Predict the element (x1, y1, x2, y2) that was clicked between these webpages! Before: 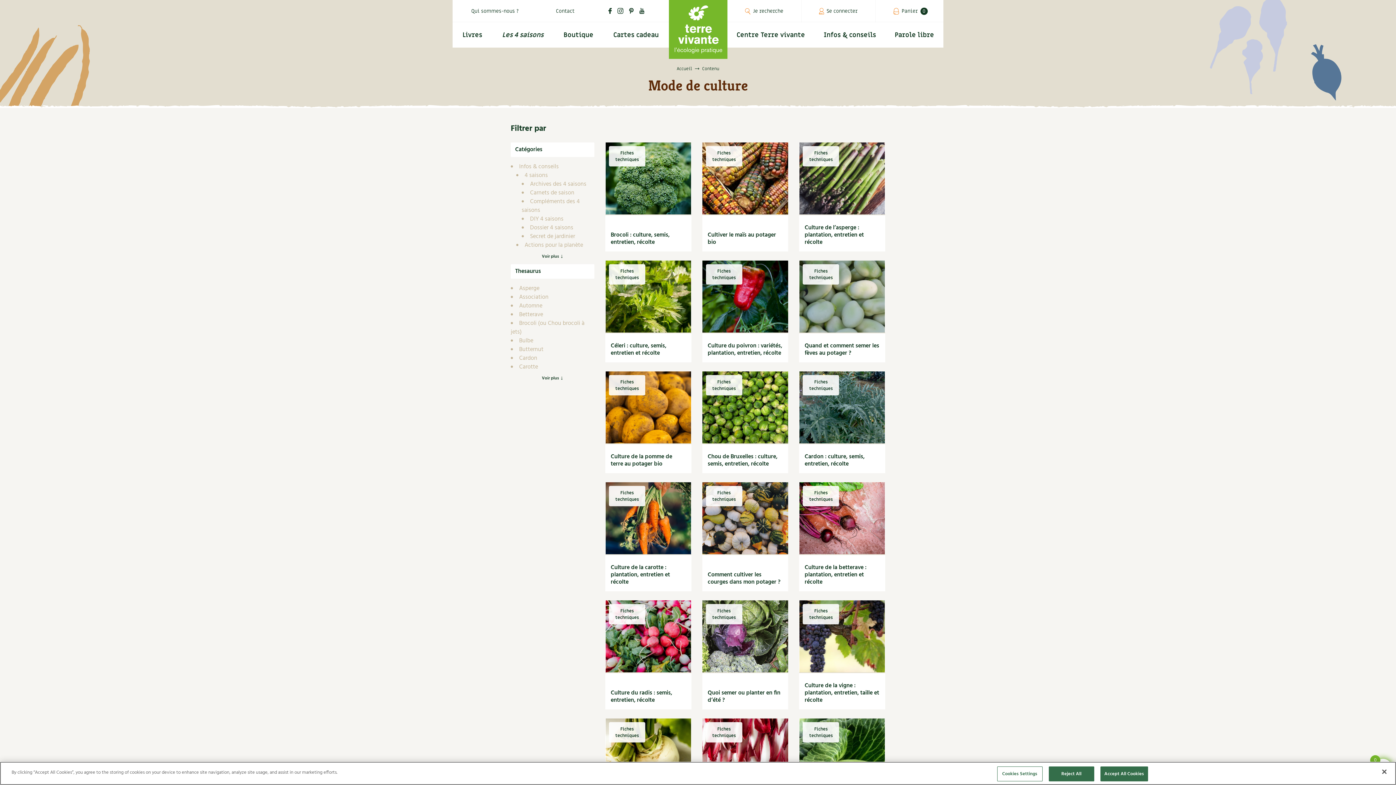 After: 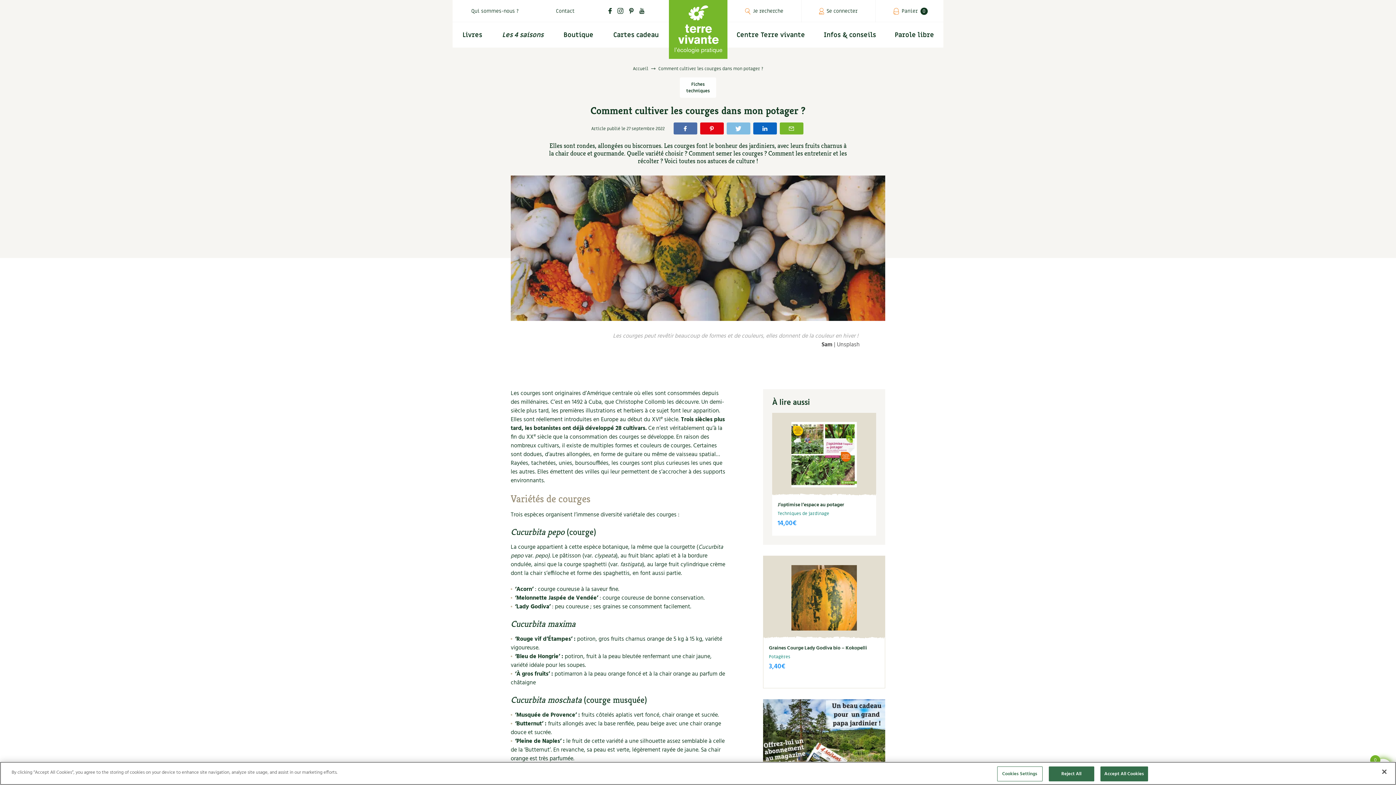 Action: label: Comment cultiver les courges dans mon potager ? bbox: (707, 570, 780, 587)